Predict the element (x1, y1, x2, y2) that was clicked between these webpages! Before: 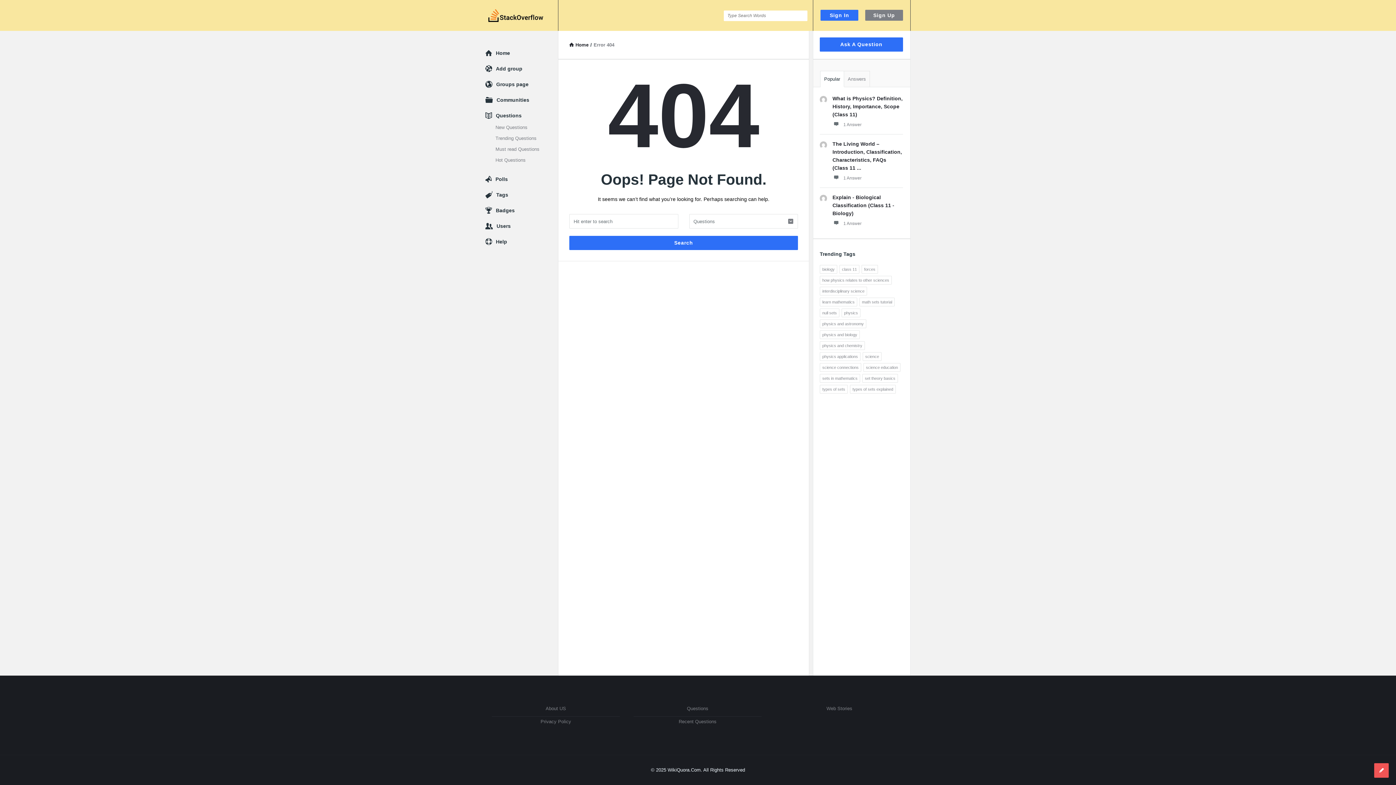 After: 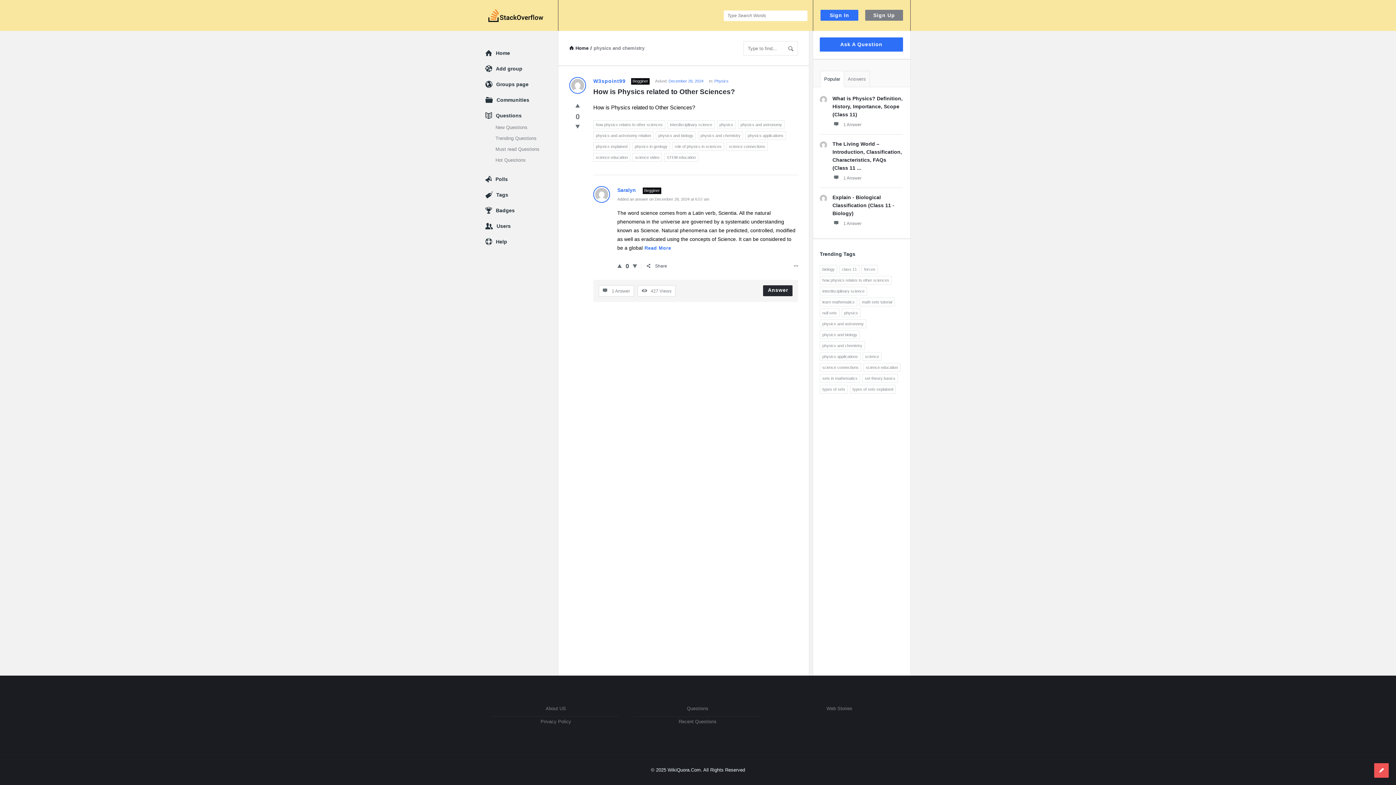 Action: label: physics and chemistry (1 item) bbox: (820, 341, 865, 350)